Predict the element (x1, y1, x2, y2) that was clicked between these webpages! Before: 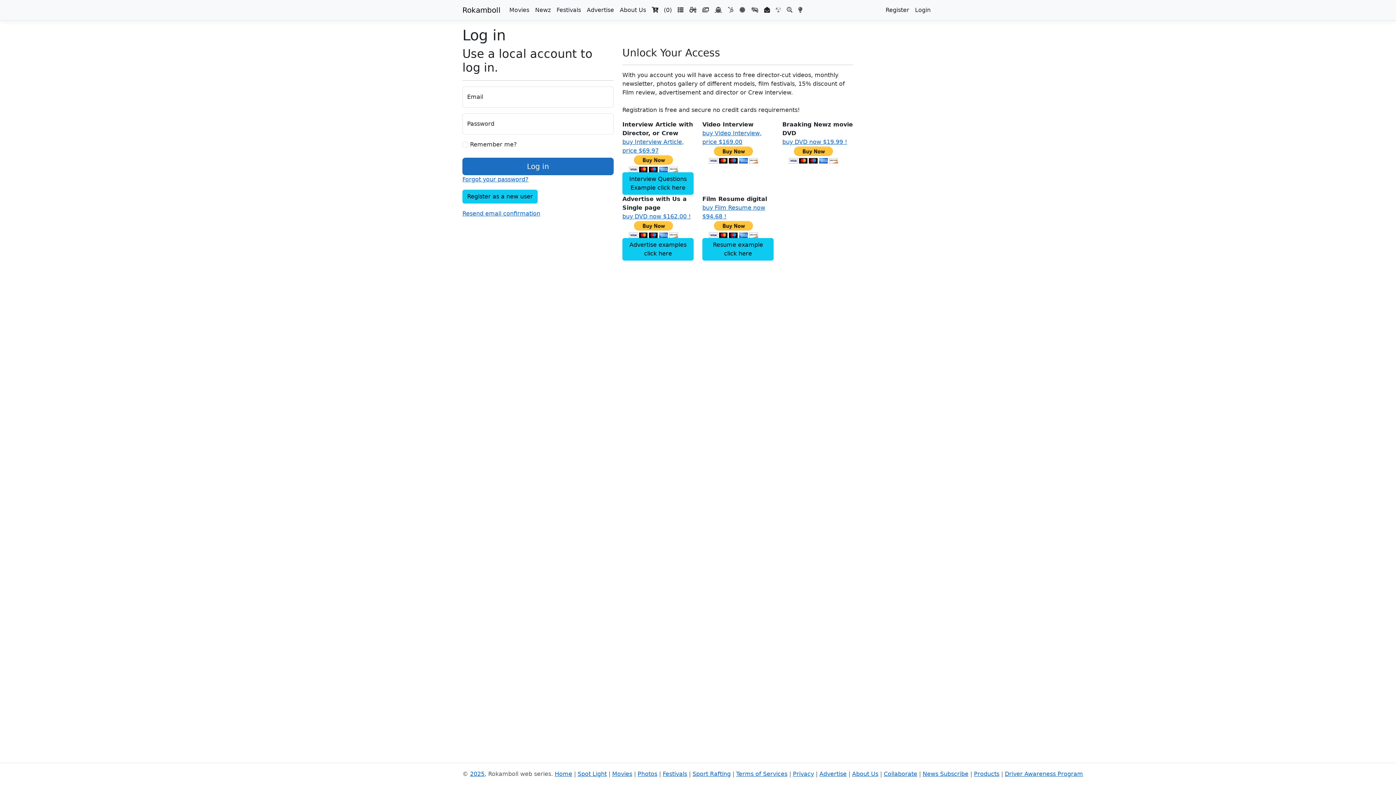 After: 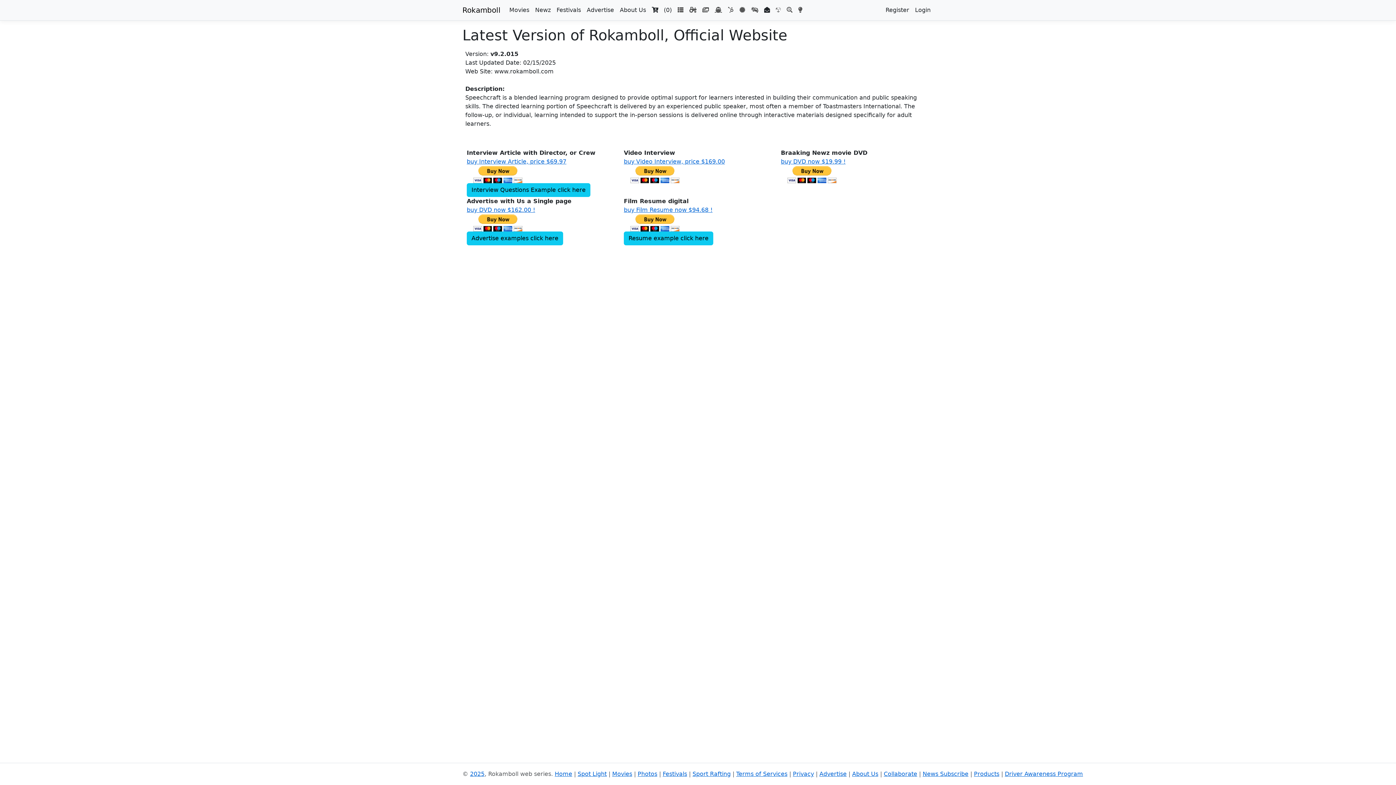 Action: label: 2025 bbox: (470, 770, 484, 777)